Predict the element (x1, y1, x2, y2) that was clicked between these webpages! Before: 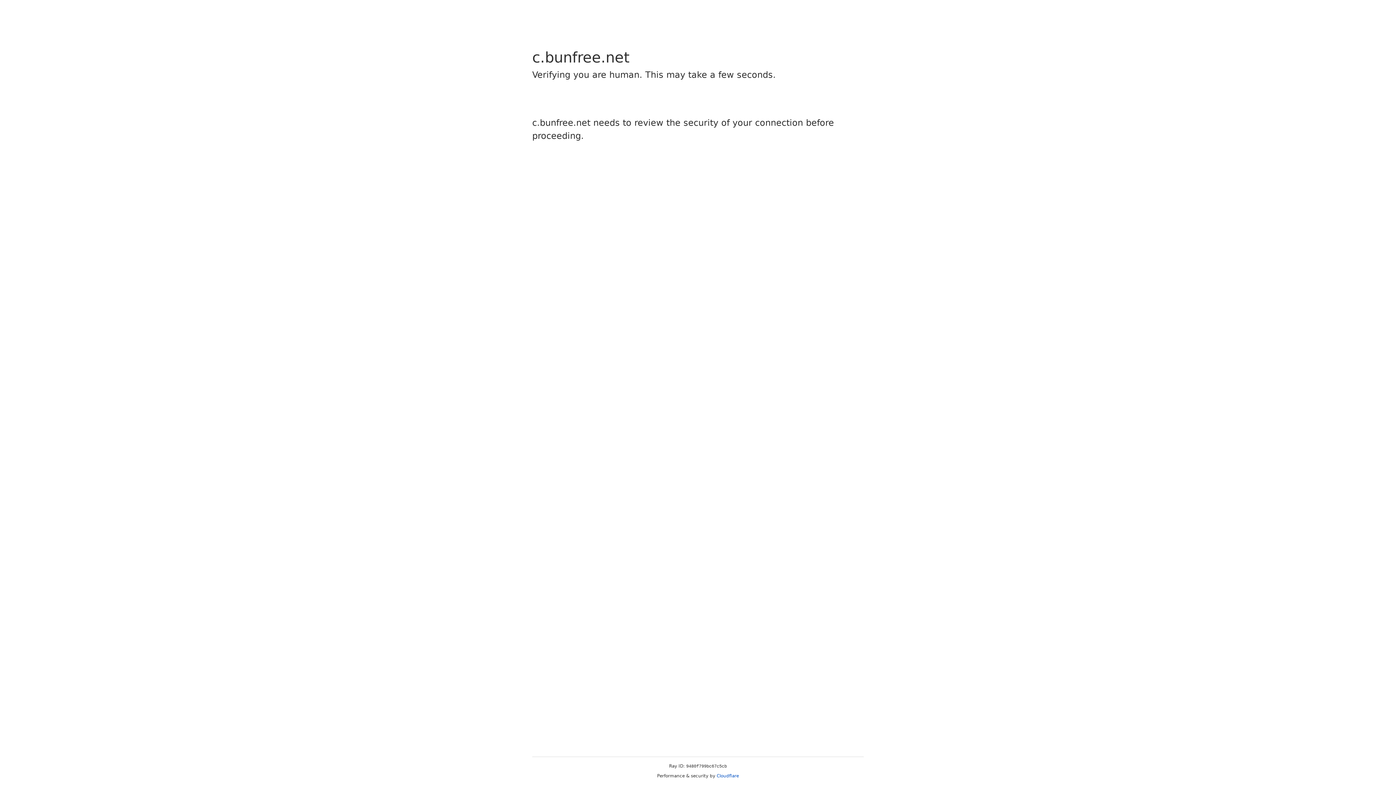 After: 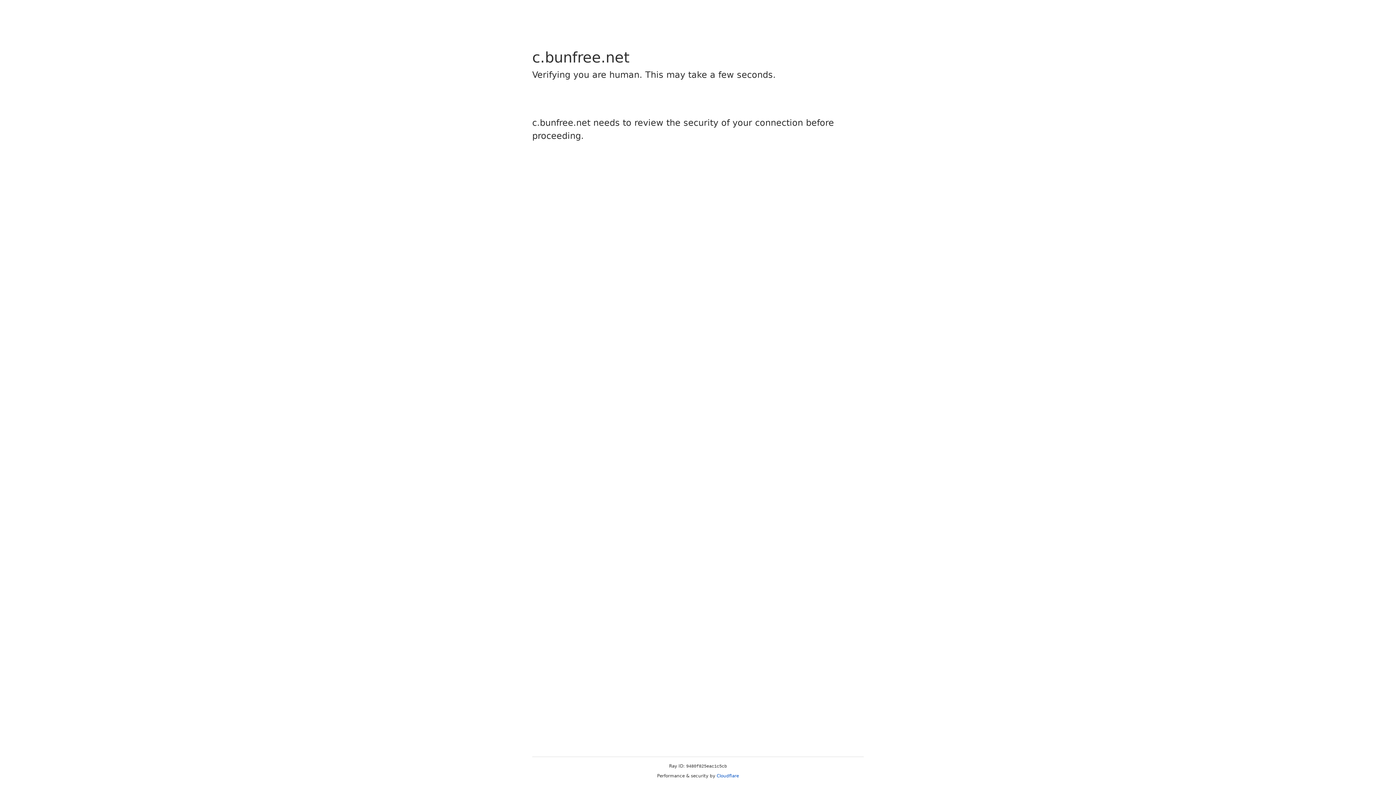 Action: bbox: (716, 773, 739, 778) label: Cloudflare